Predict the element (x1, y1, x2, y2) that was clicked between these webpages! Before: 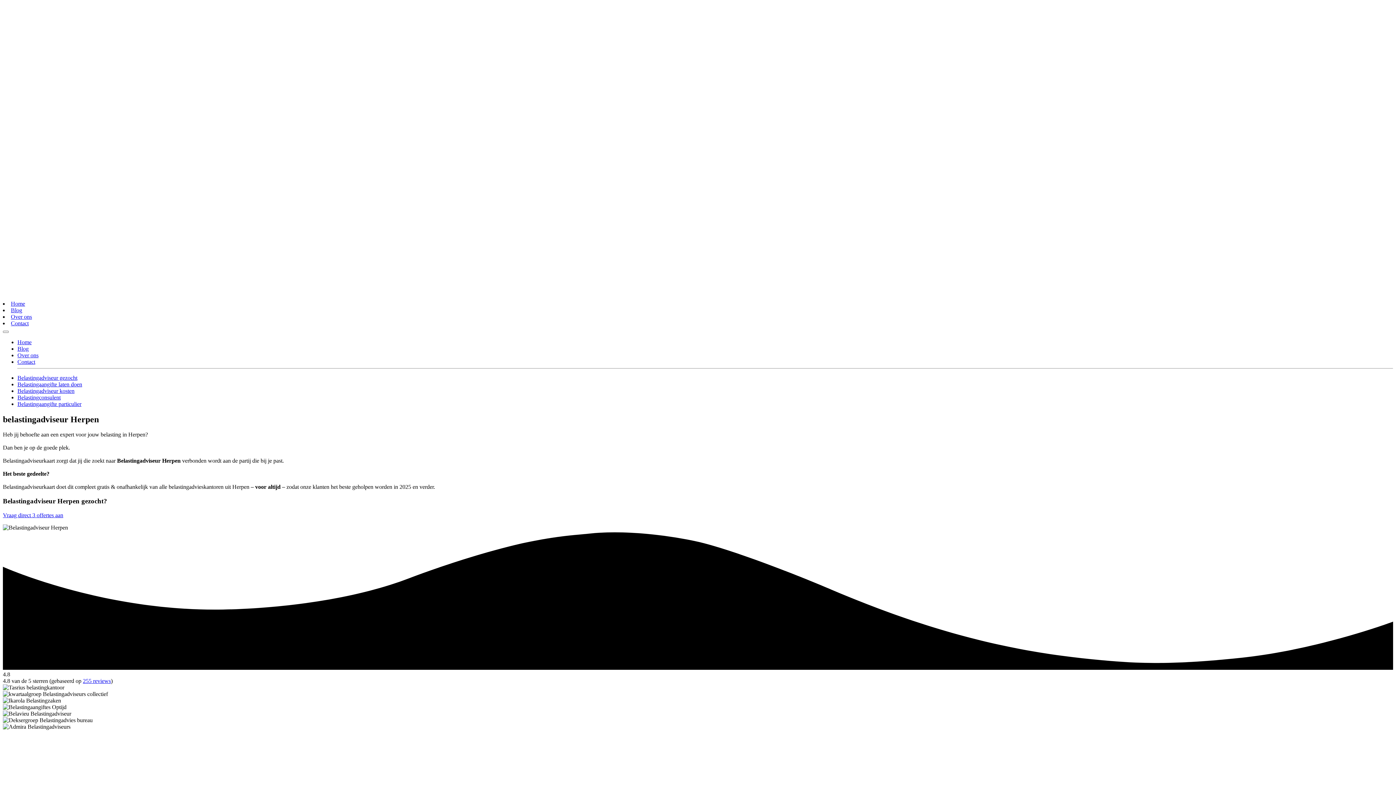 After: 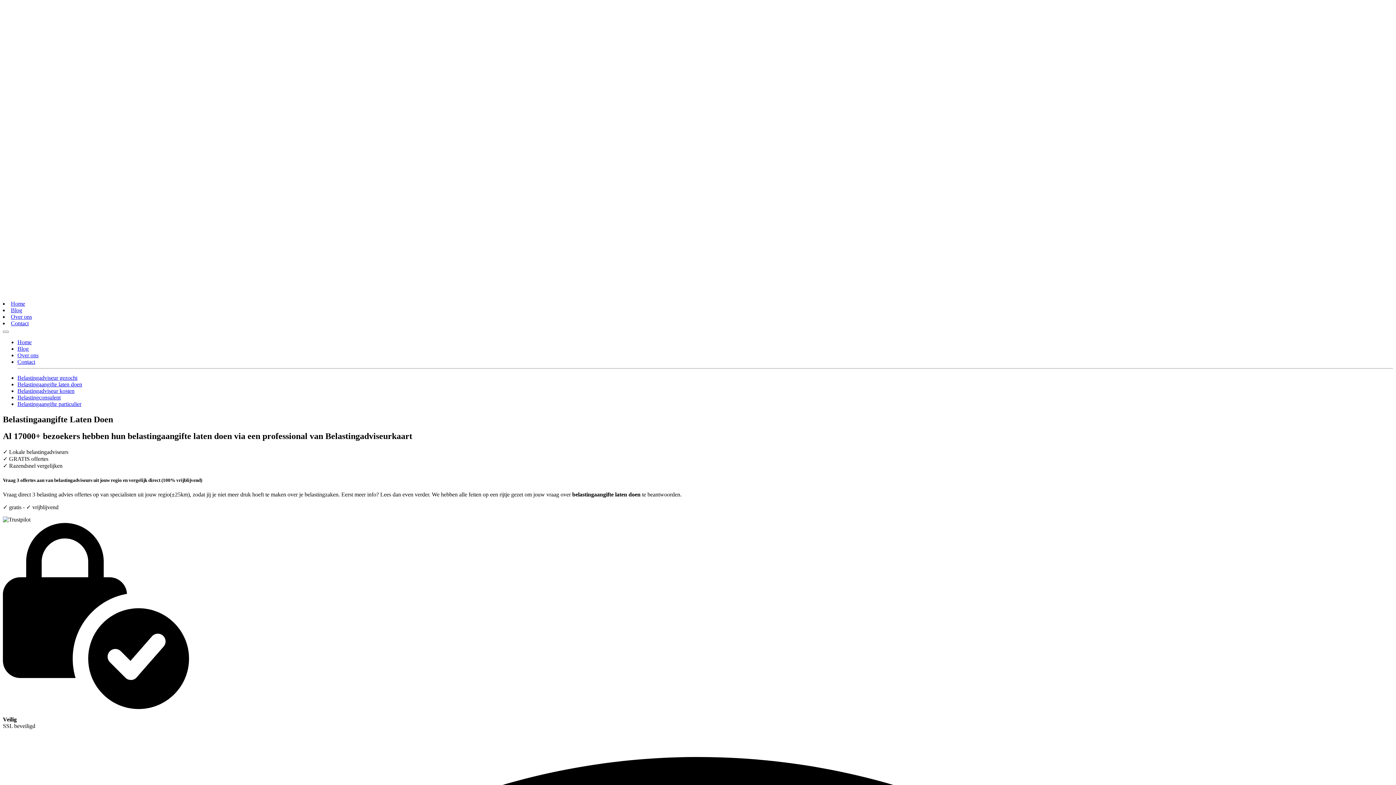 Action: bbox: (17, 381, 82, 387) label: Belastingaangifte laten doen